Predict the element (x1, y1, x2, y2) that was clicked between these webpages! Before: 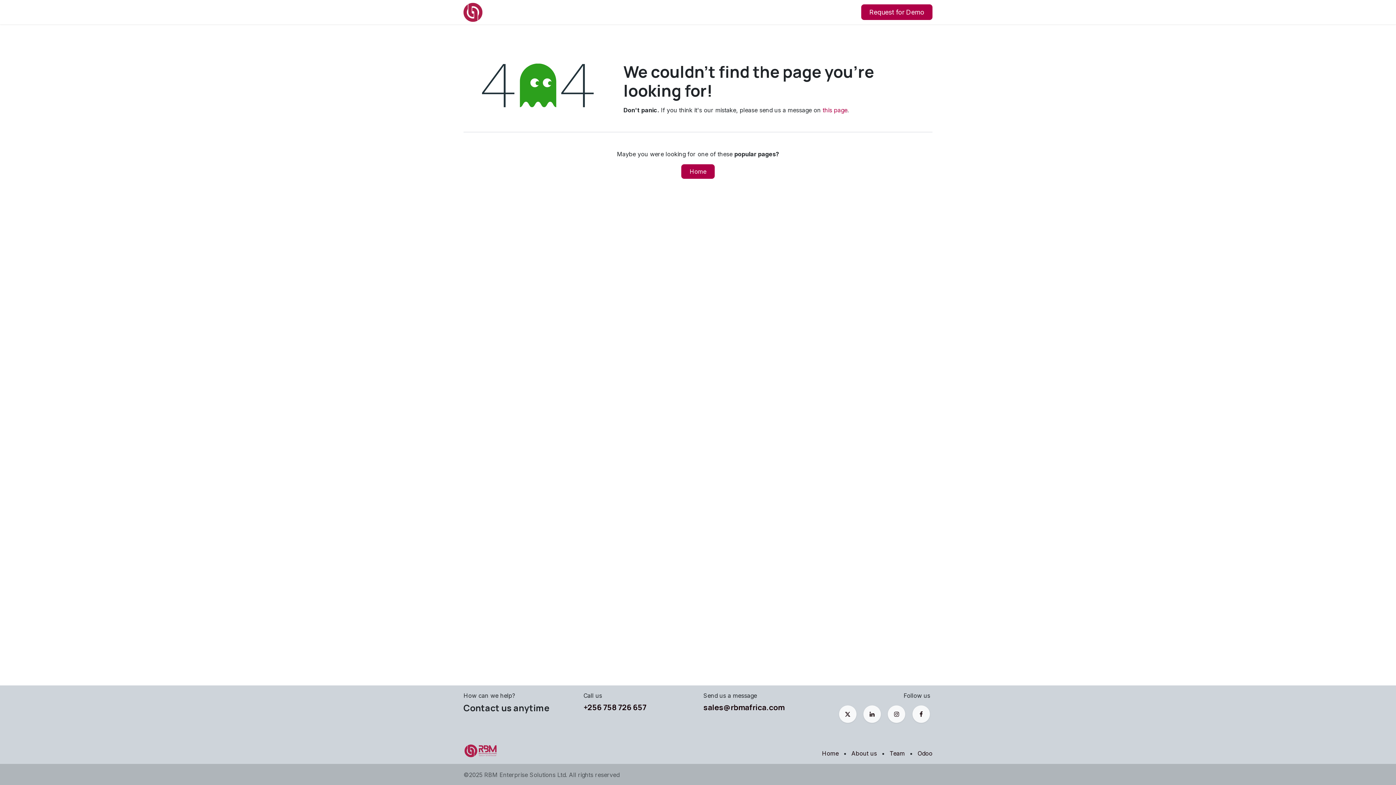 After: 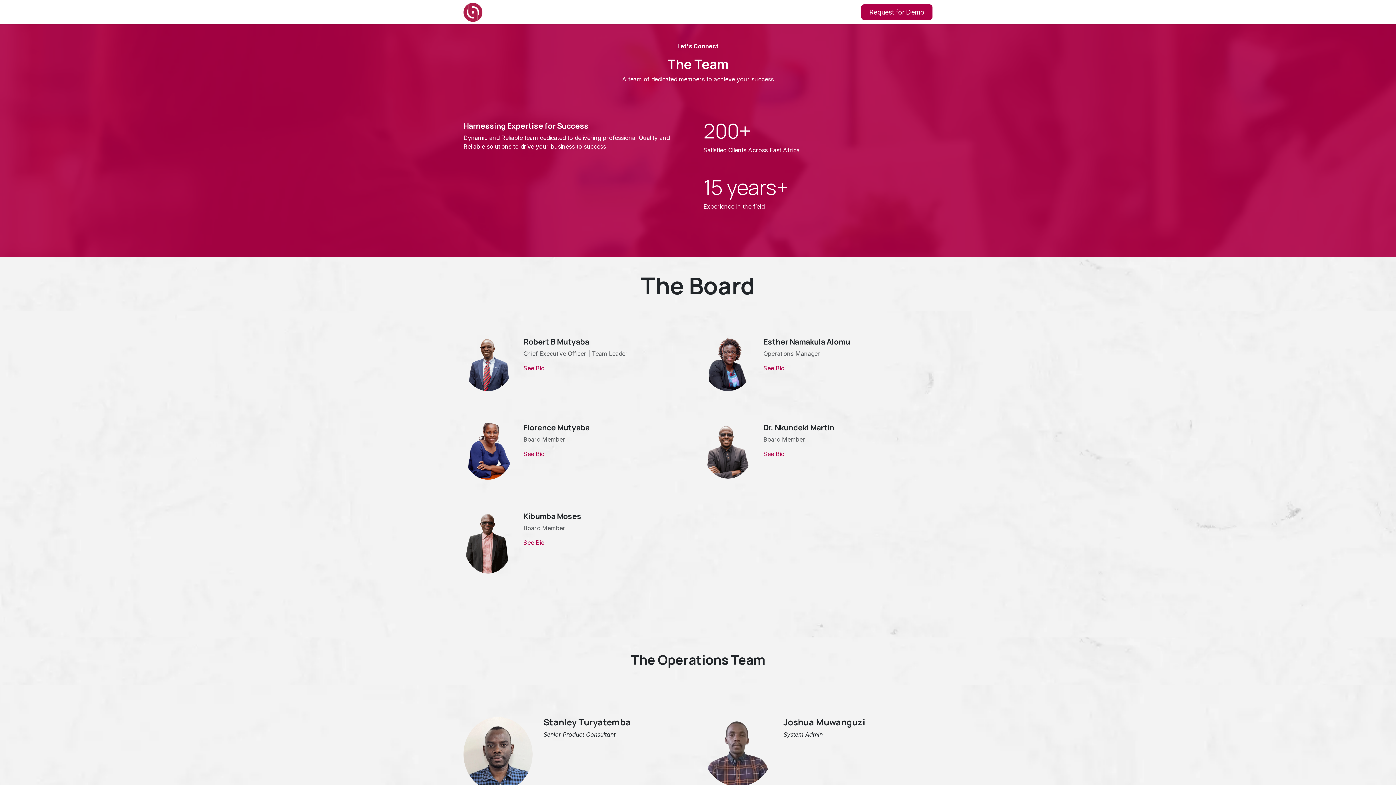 Action: bbox: (889, 750, 905, 757) label: Team